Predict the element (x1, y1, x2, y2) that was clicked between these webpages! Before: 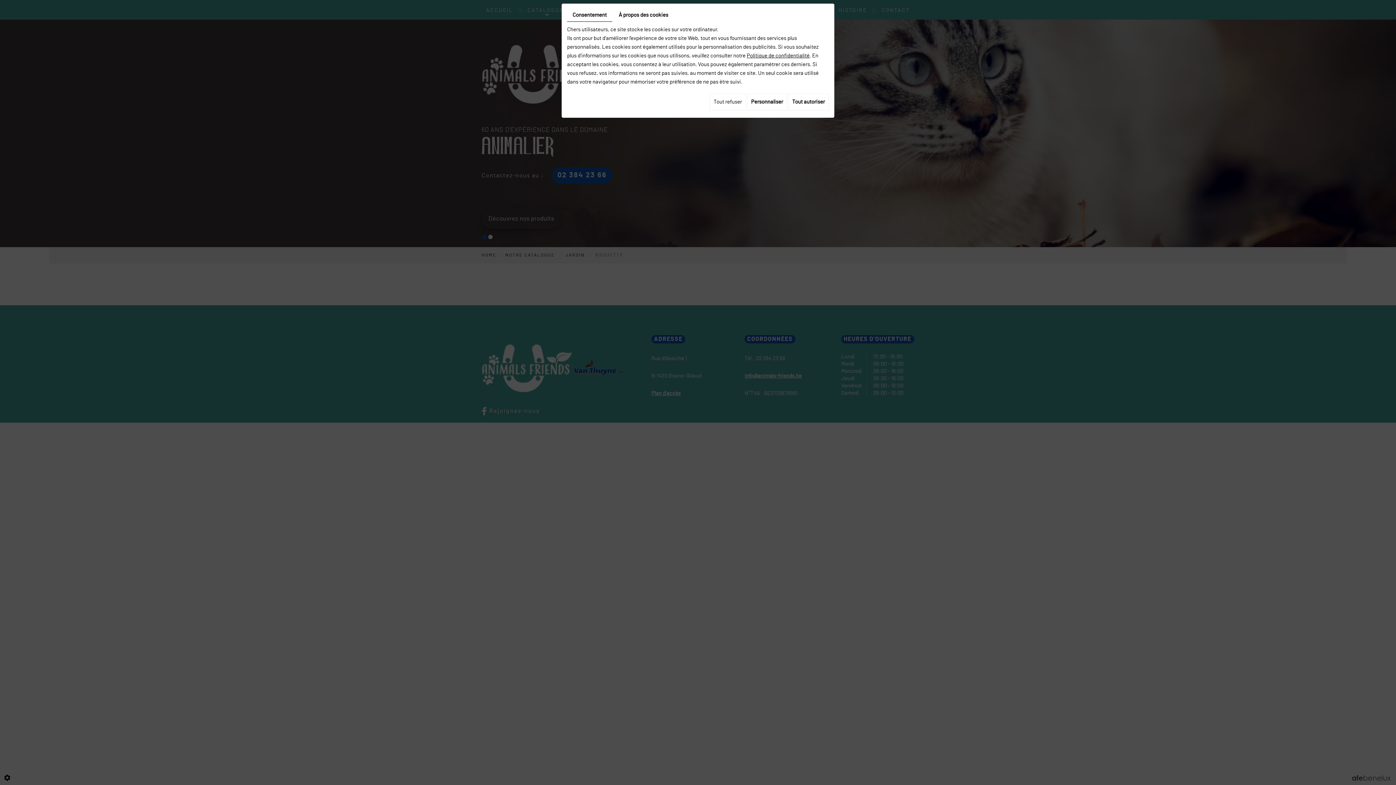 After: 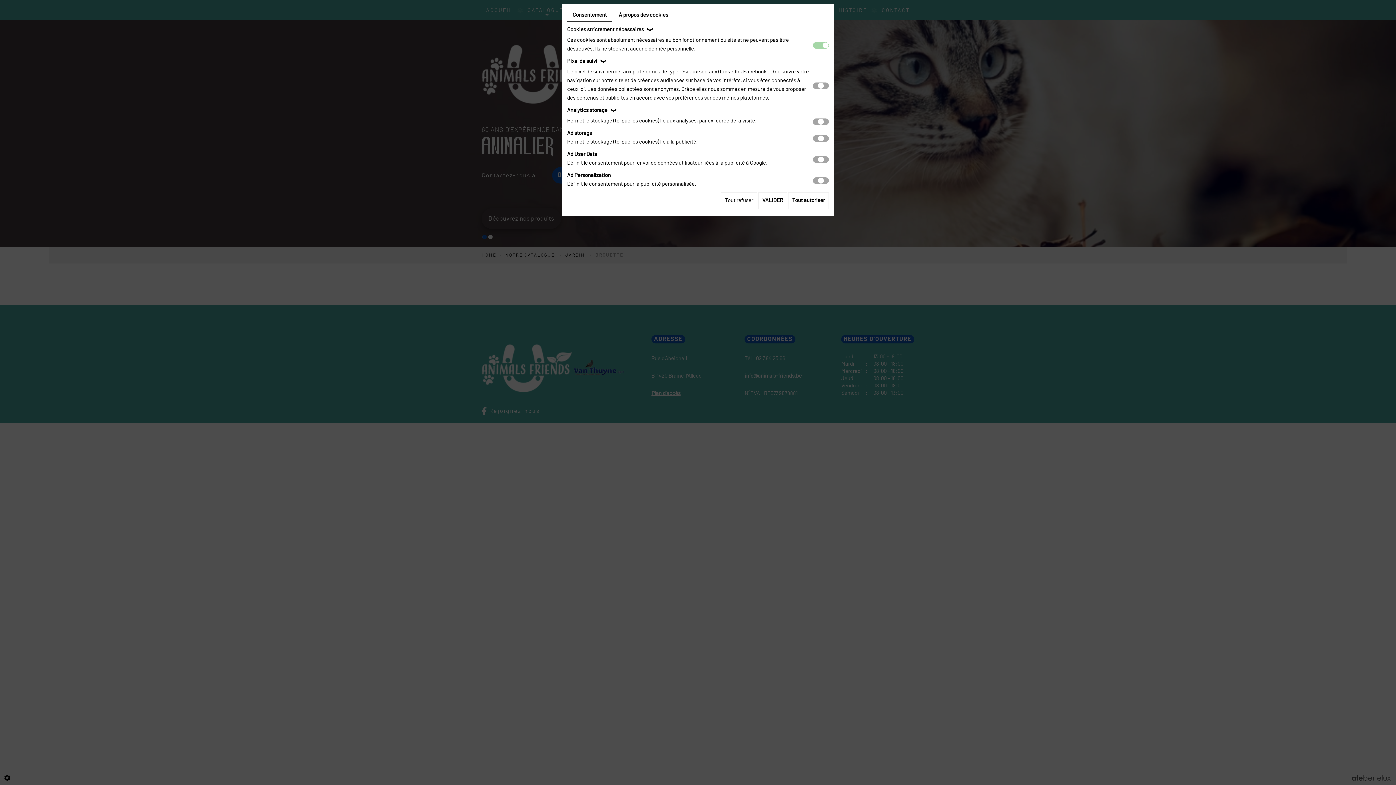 Action: label: Personnaliser bbox: (747, 93, 787, 110)